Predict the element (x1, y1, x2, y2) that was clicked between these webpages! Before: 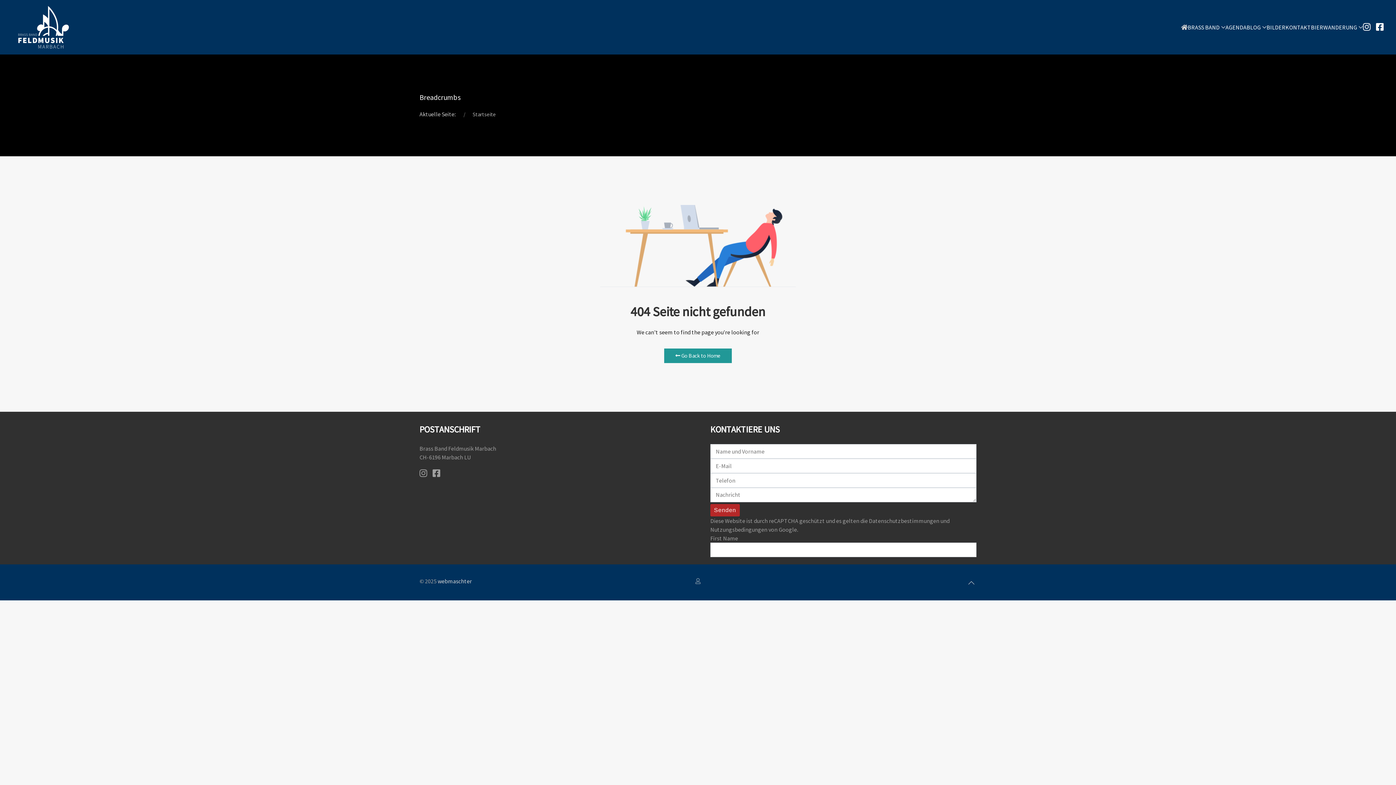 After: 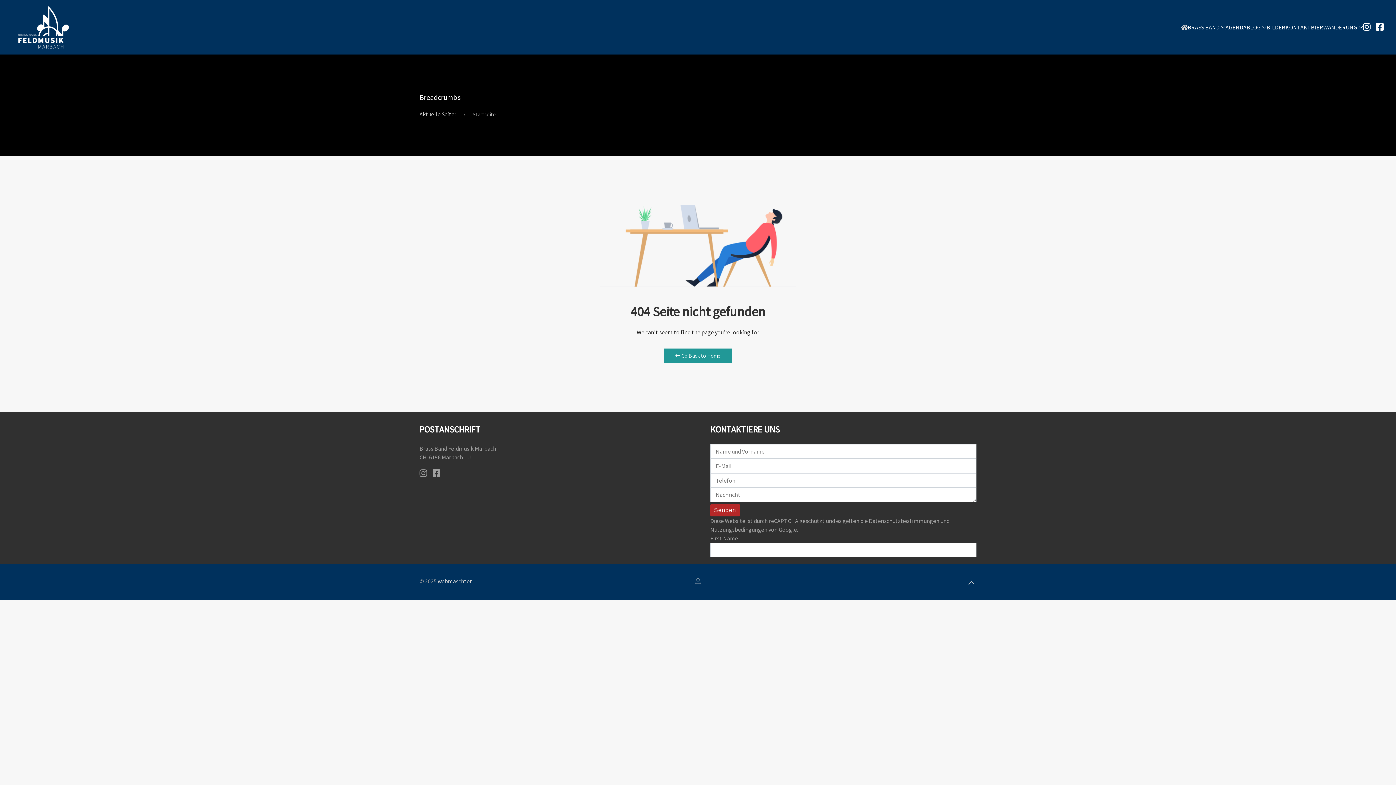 Action: bbox: (1376, 24, 1384, 31)